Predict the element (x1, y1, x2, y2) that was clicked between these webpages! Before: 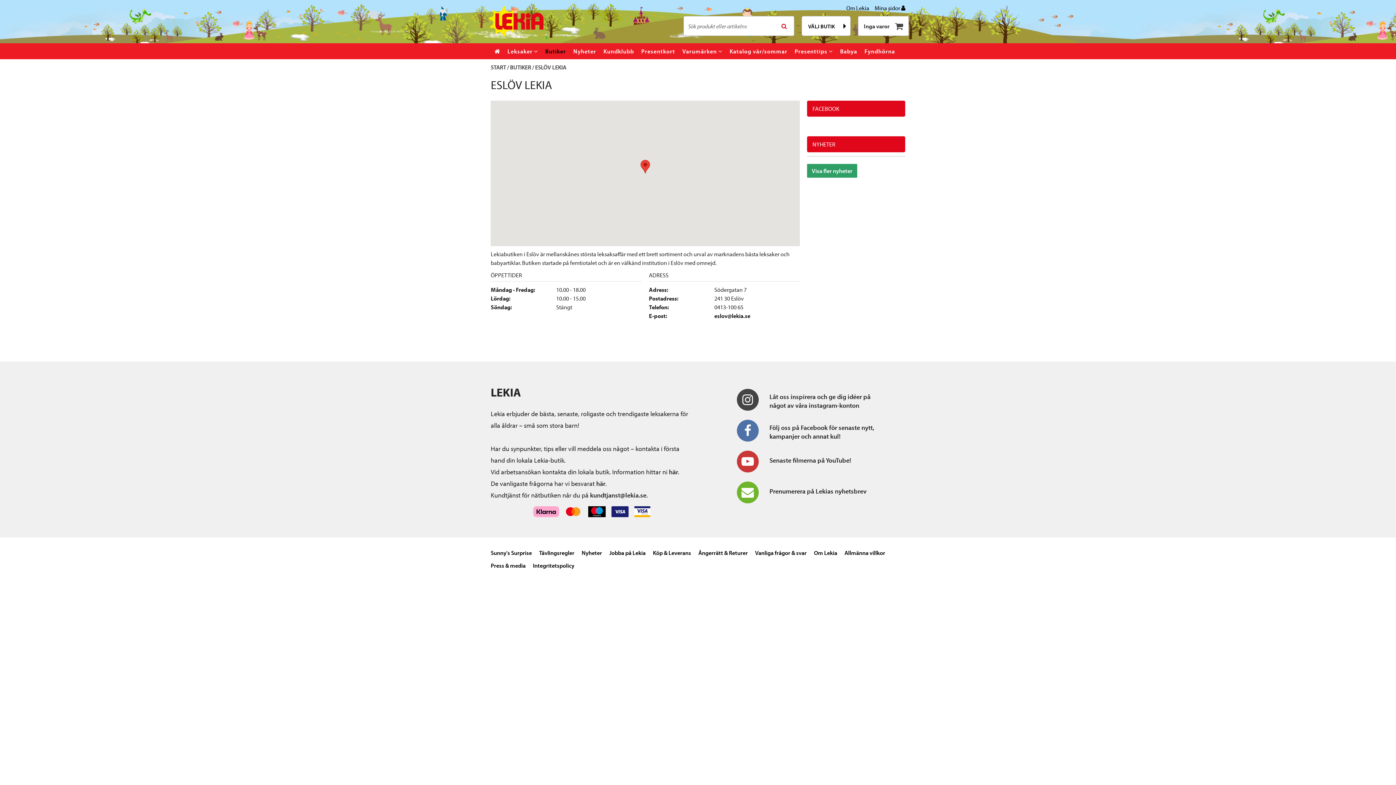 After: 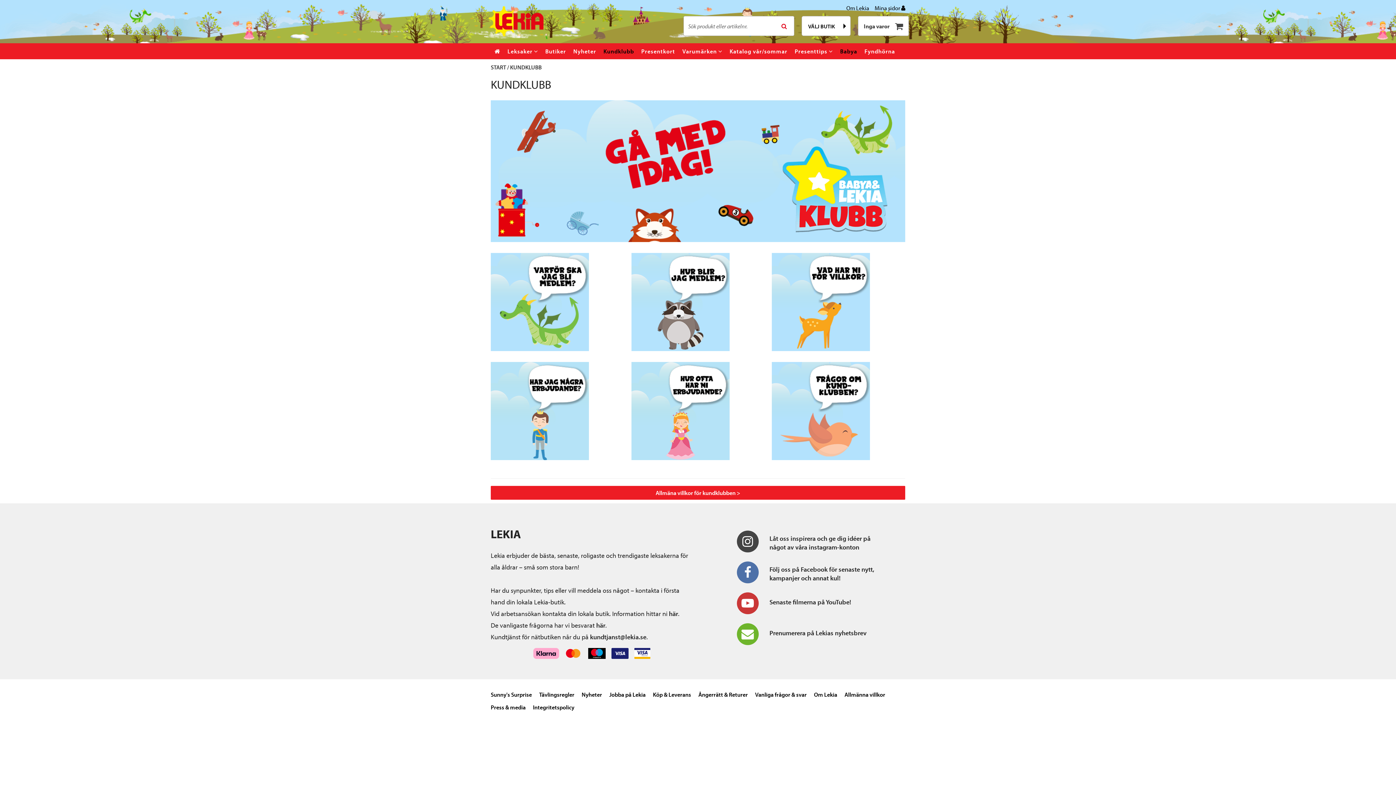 Action: label: Kundklubb bbox: (600, 43, 637, 59)